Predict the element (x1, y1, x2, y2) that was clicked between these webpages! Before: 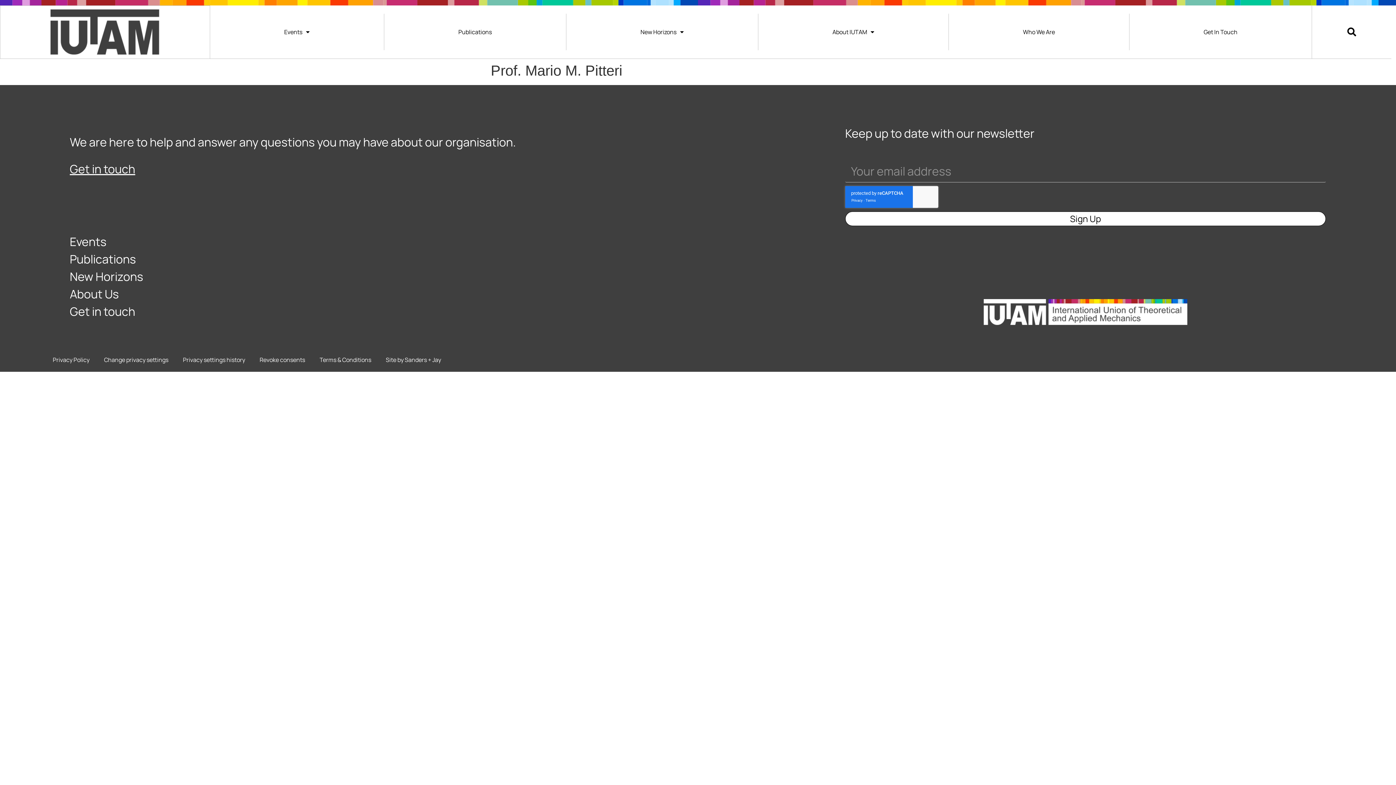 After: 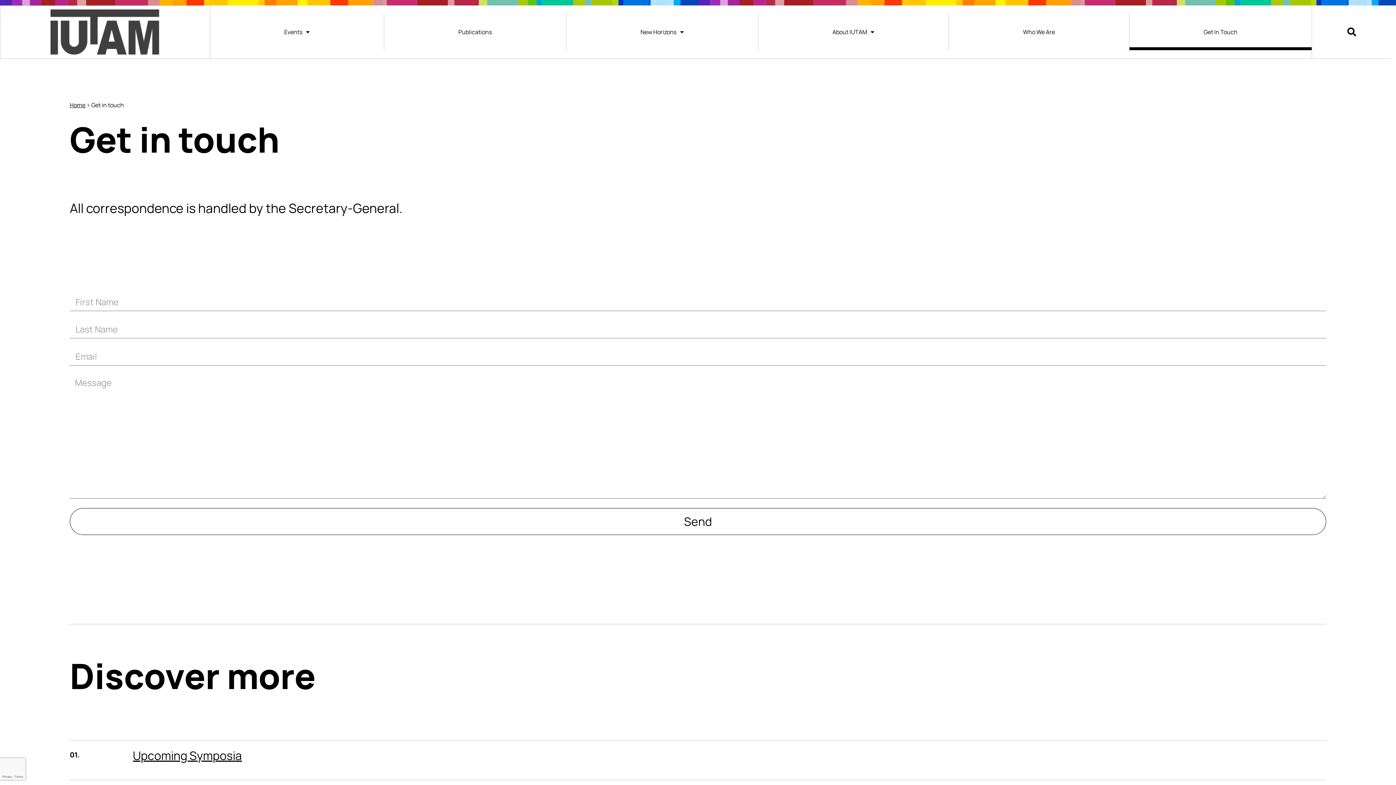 Action: label: Get In Touch bbox: (1129, 13, 1311, 50)